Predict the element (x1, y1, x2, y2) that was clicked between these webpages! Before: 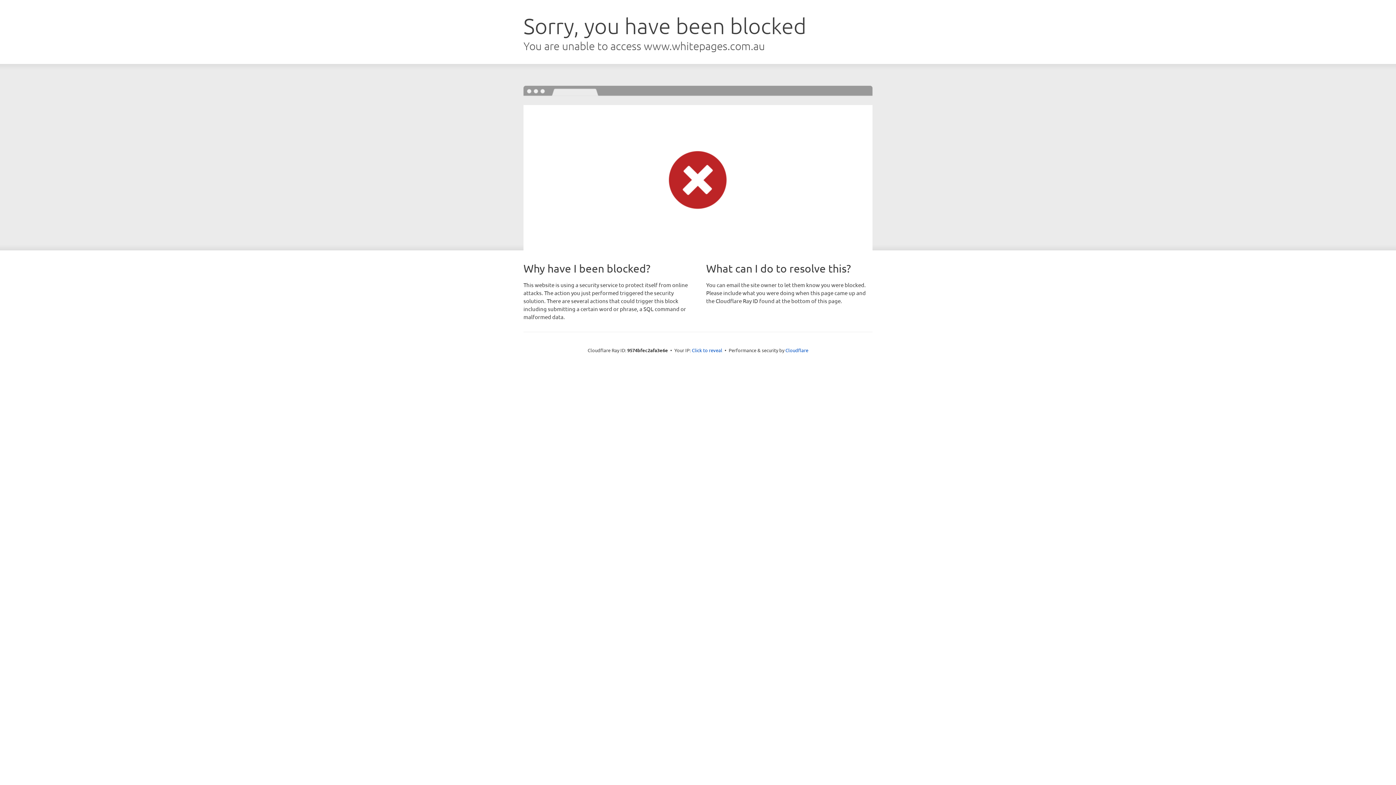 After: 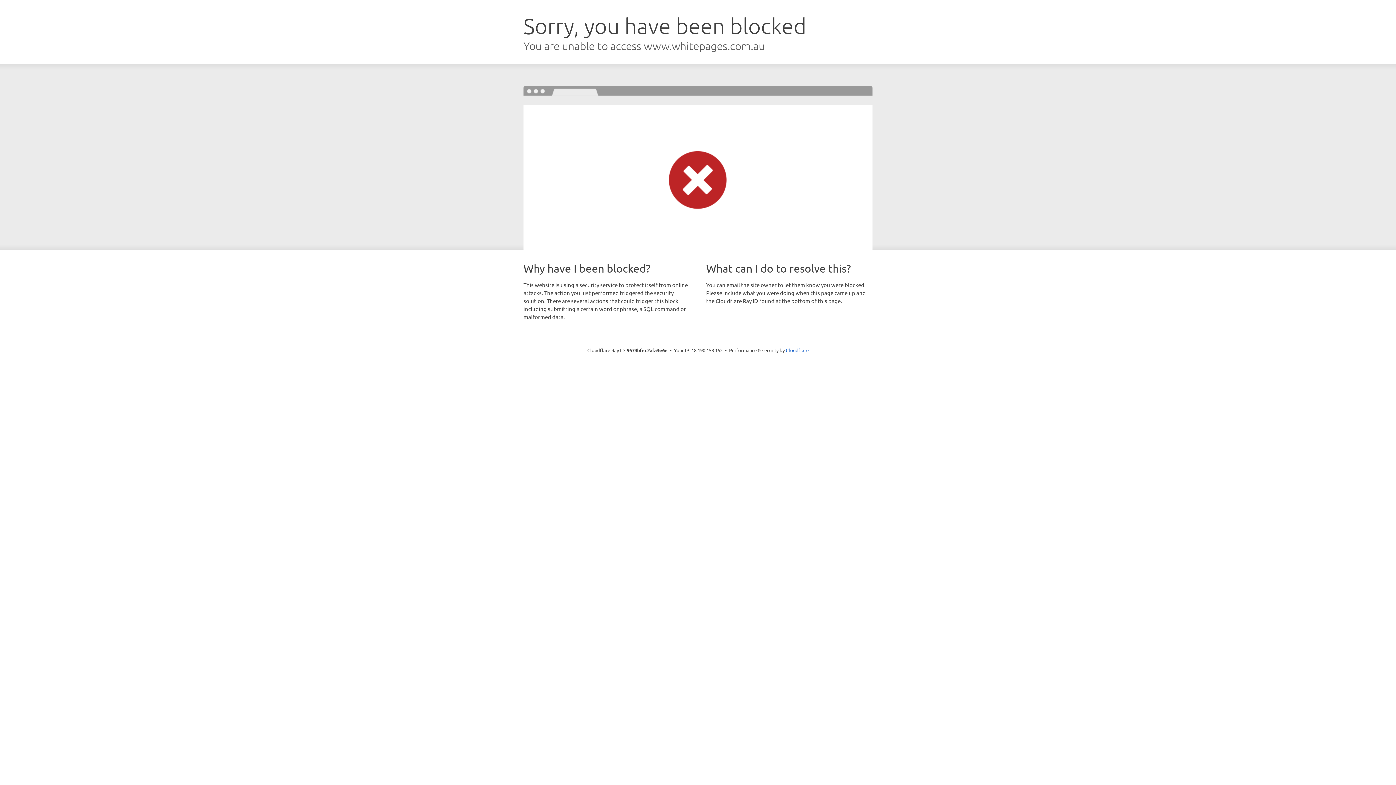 Action: bbox: (692, 346, 722, 353) label: Click to reveal